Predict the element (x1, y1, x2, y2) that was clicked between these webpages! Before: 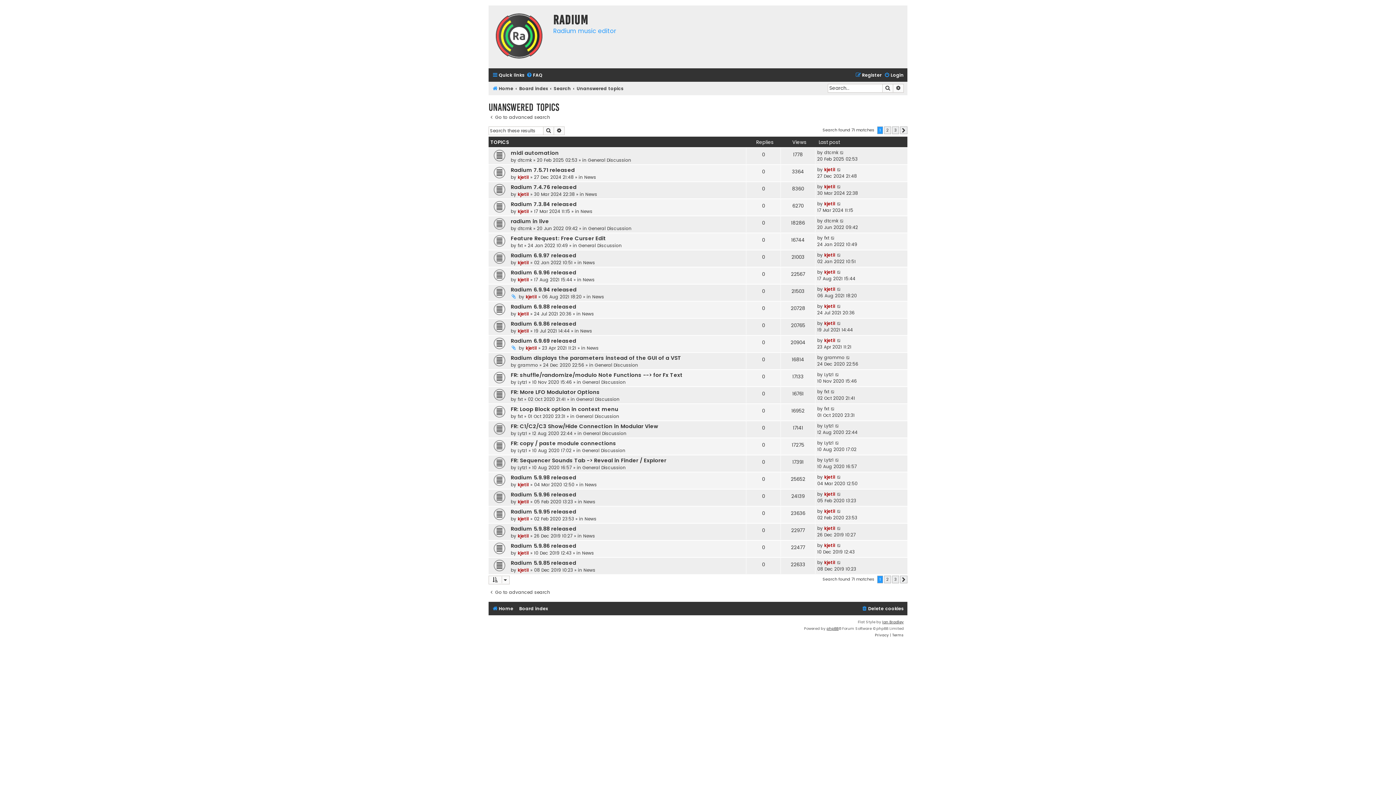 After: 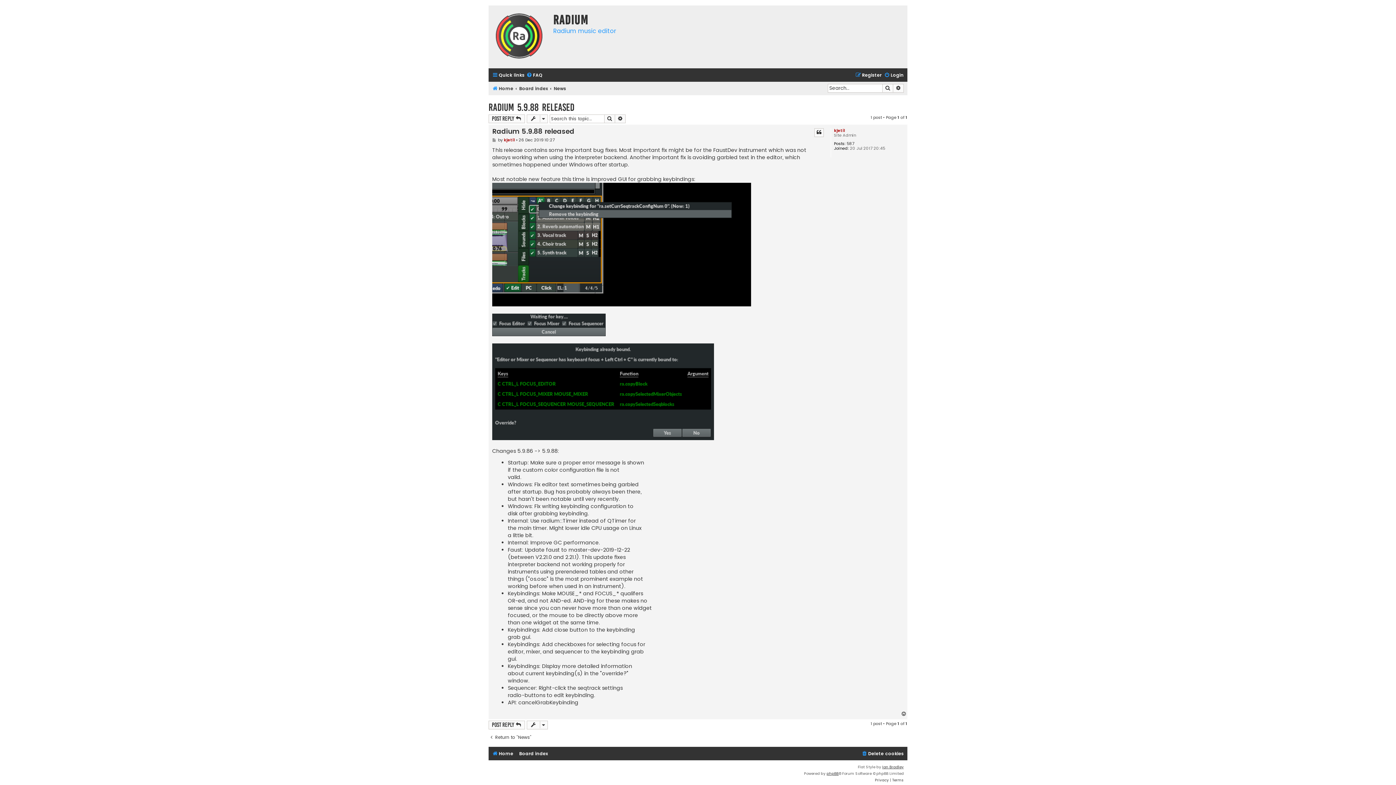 Action: bbox: (510, 525, 576, 532) label: Radium 5.9.88 released